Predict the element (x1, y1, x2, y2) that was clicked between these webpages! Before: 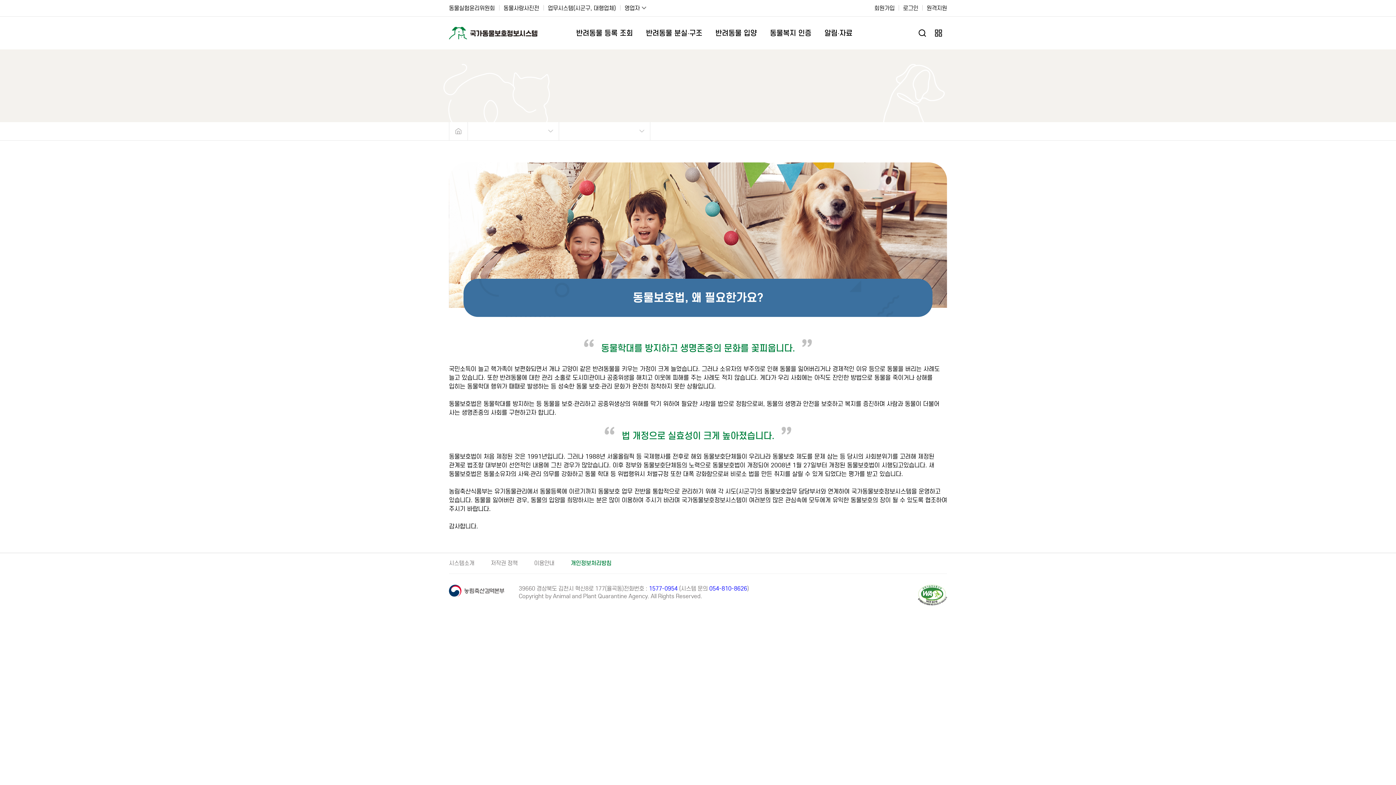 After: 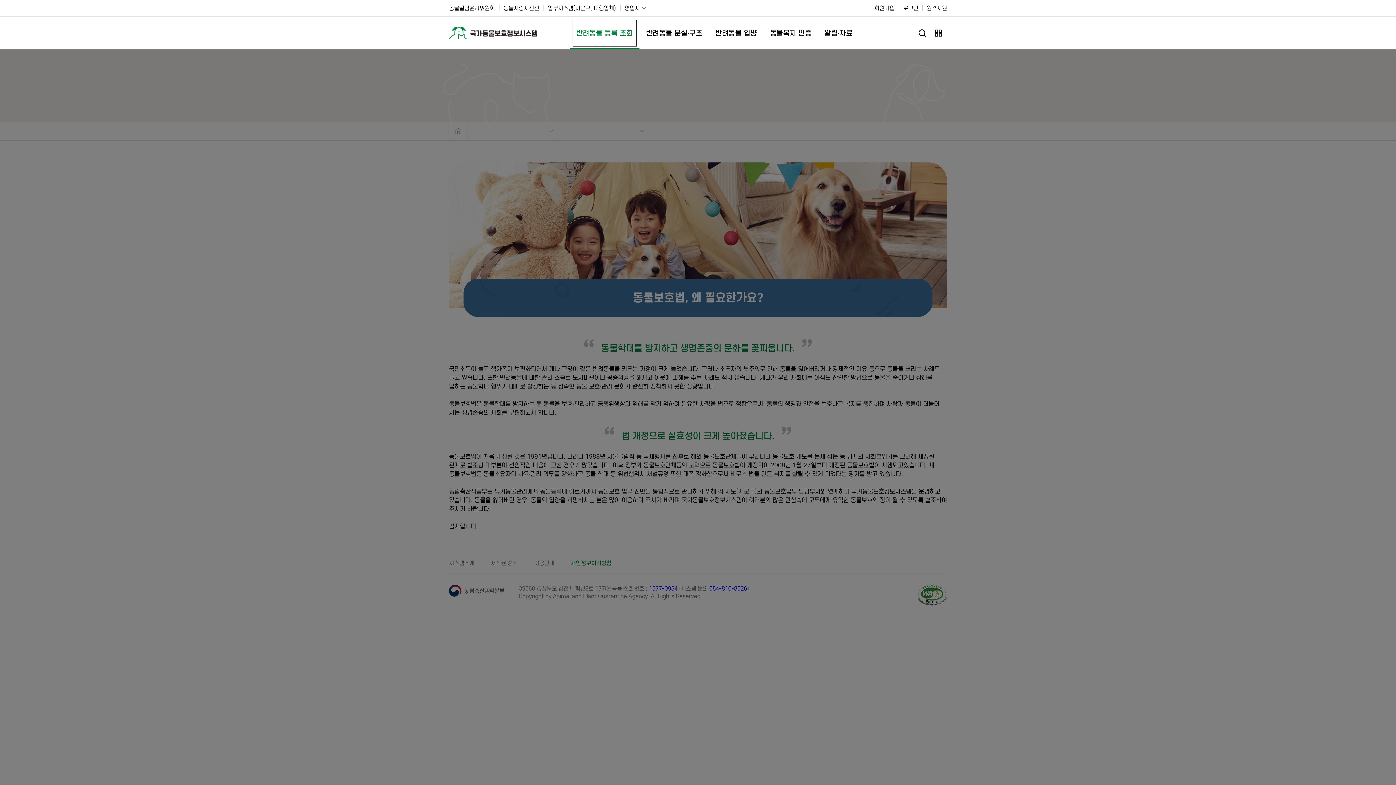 Action: bbox: (569, 16, 639, 49) label: 반려동물 등록 조회